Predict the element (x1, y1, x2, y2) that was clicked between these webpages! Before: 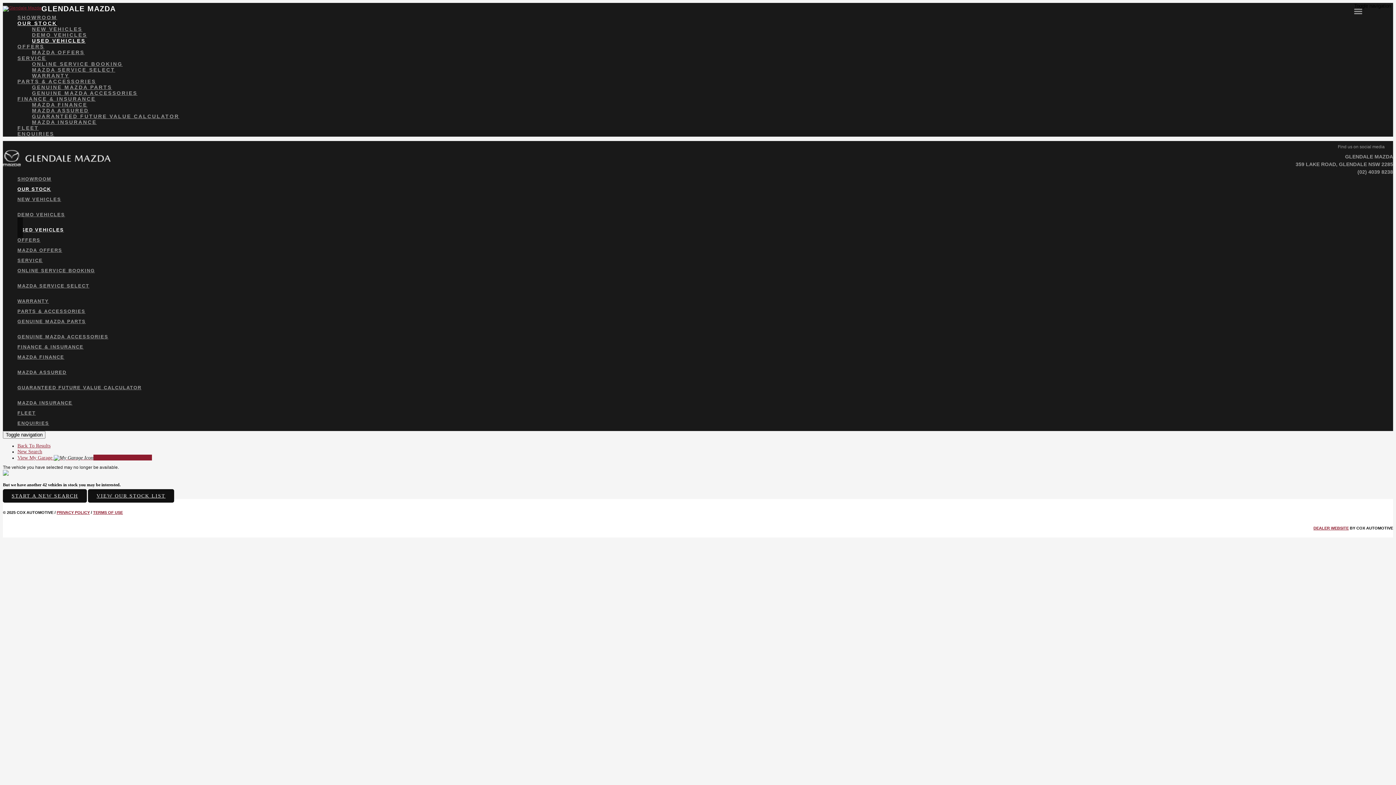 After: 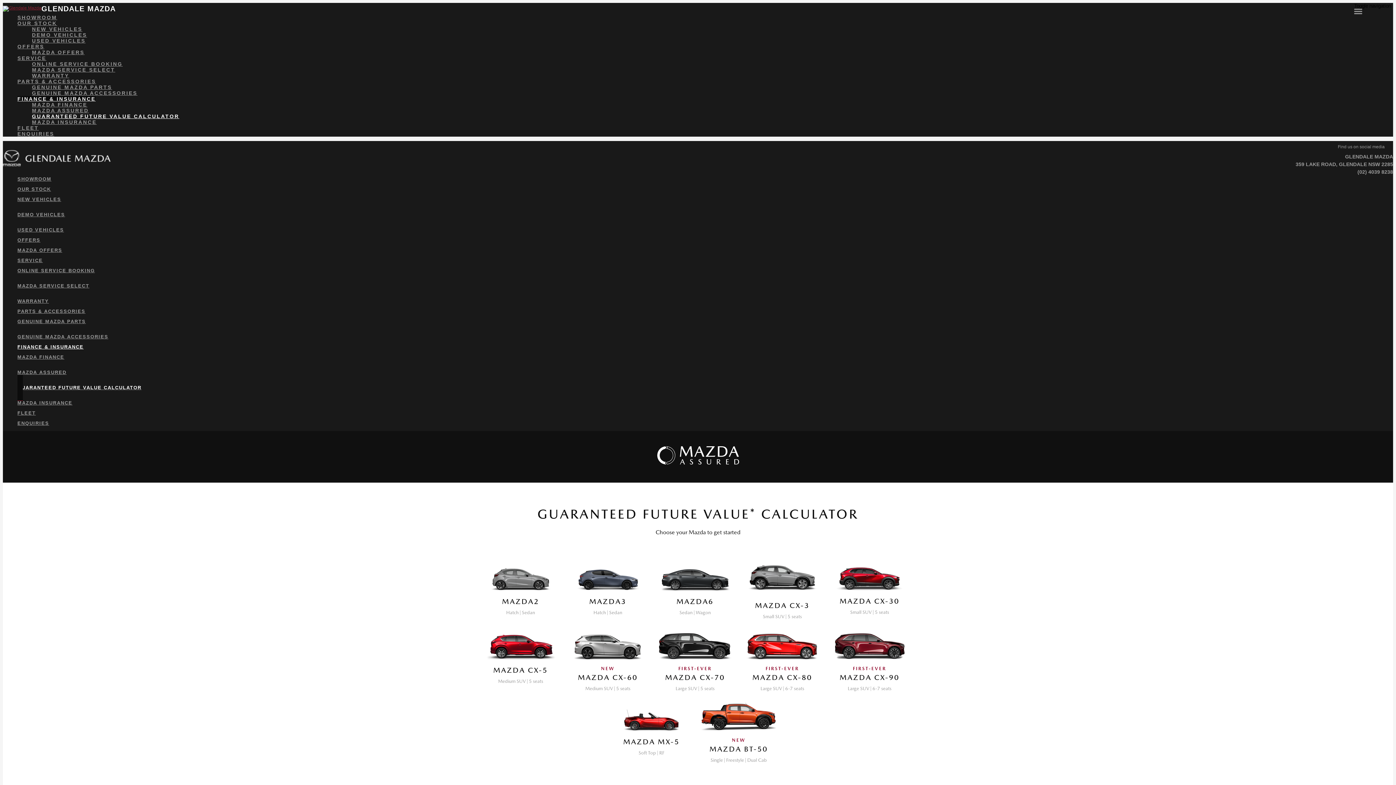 Action: label: GUARANTEED FUTURE VALUE CALCULATOR bbox: (17, 374, 141, 400)